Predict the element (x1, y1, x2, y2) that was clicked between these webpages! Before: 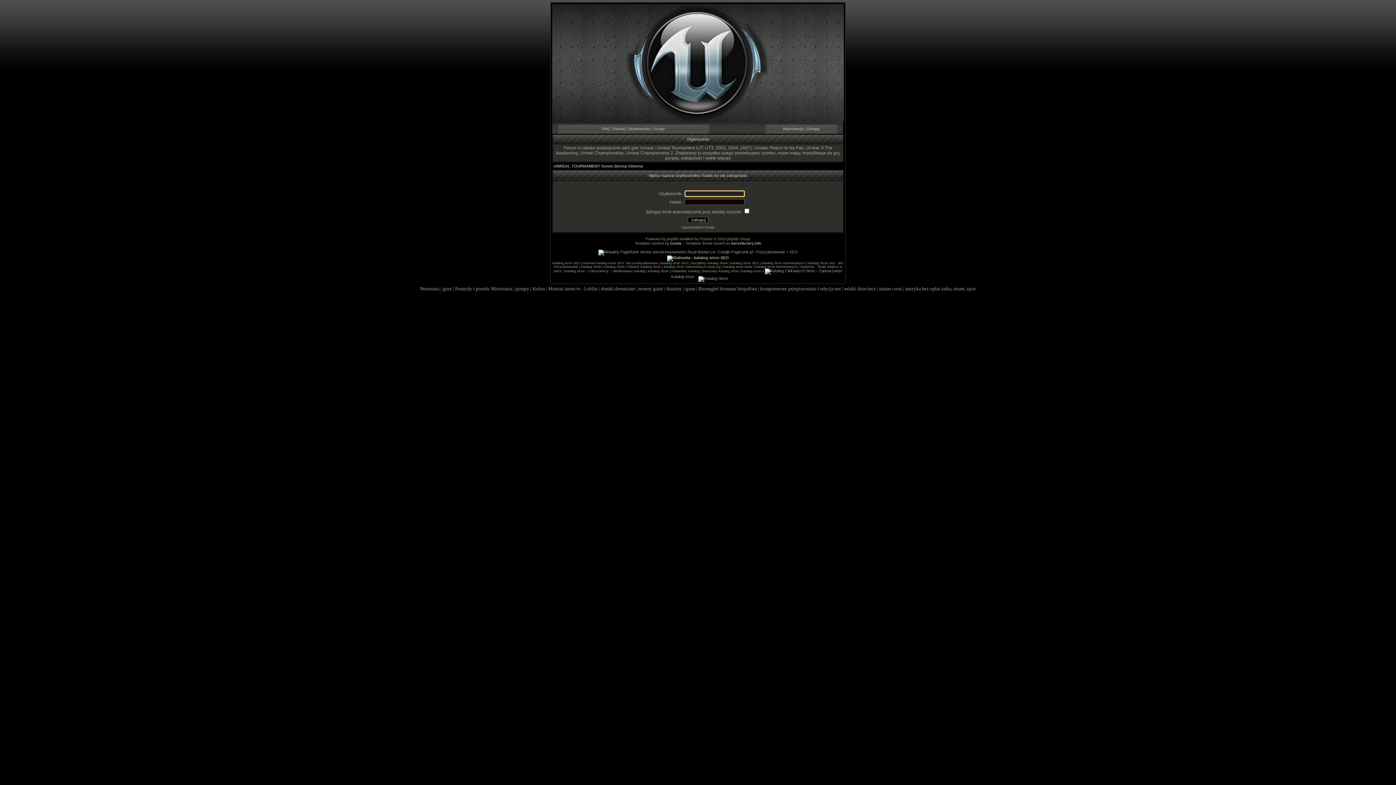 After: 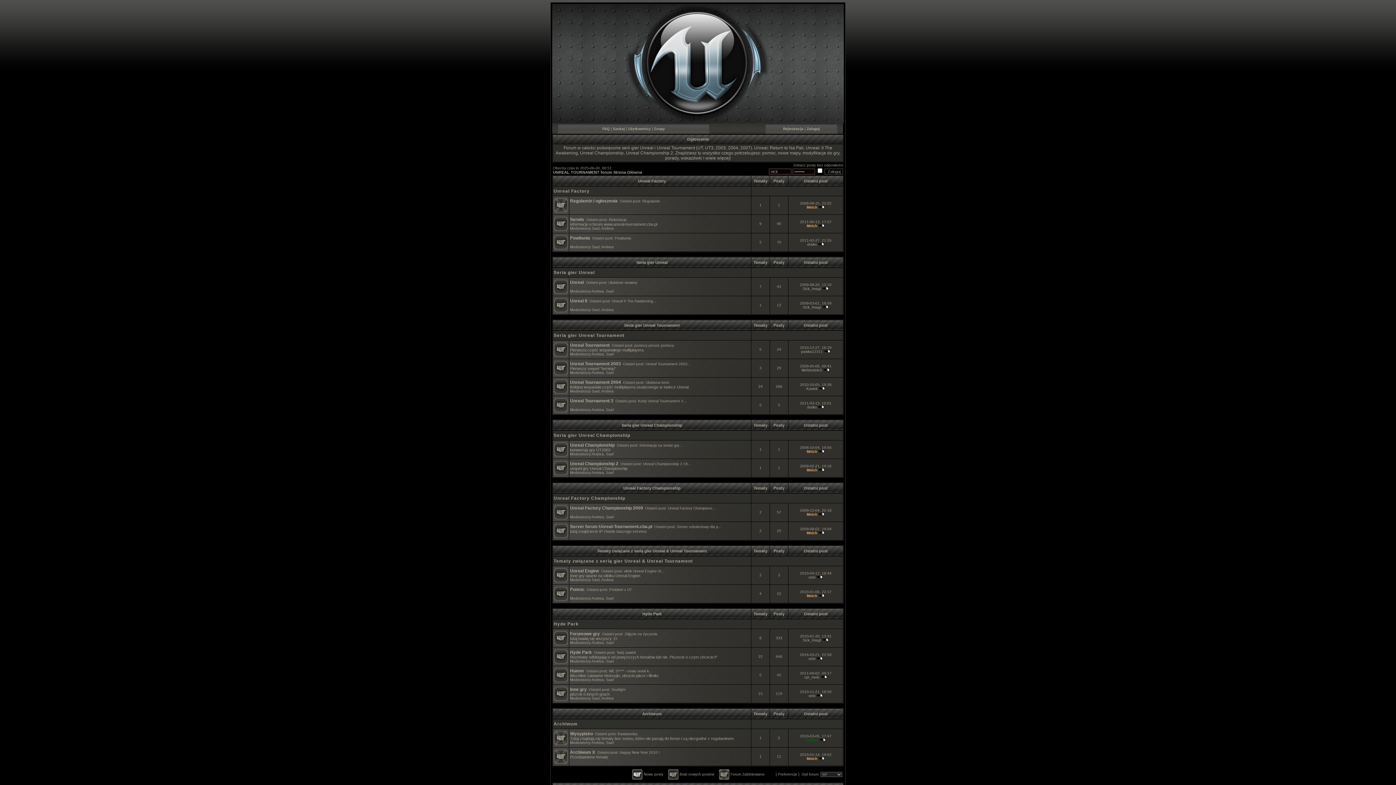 Action: label: UNREAL TOURNAMENT forum Strona Główna bbox: (553, 164, 642, 168)